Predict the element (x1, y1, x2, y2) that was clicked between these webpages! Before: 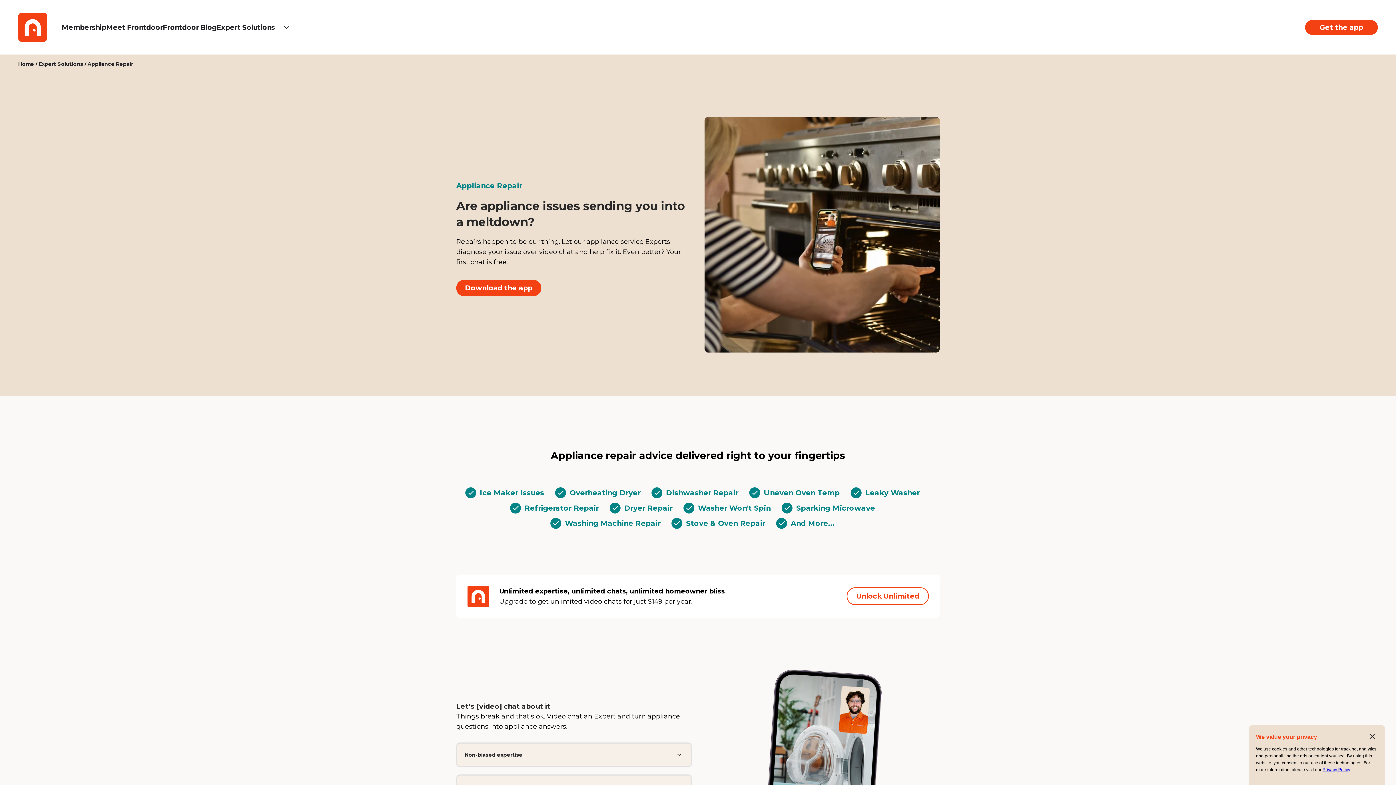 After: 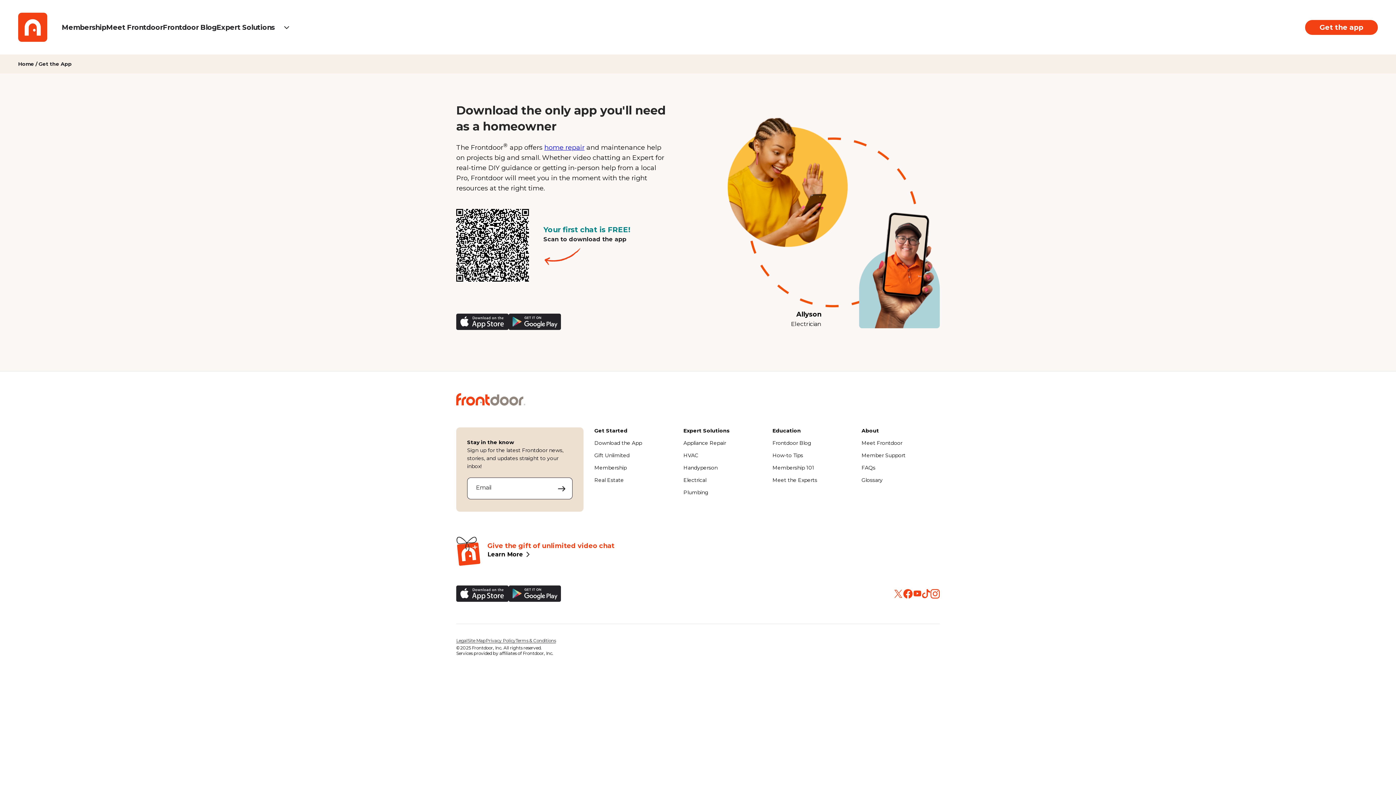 Action: bbox: (1305, 19, 1378, 34) label: Get the app